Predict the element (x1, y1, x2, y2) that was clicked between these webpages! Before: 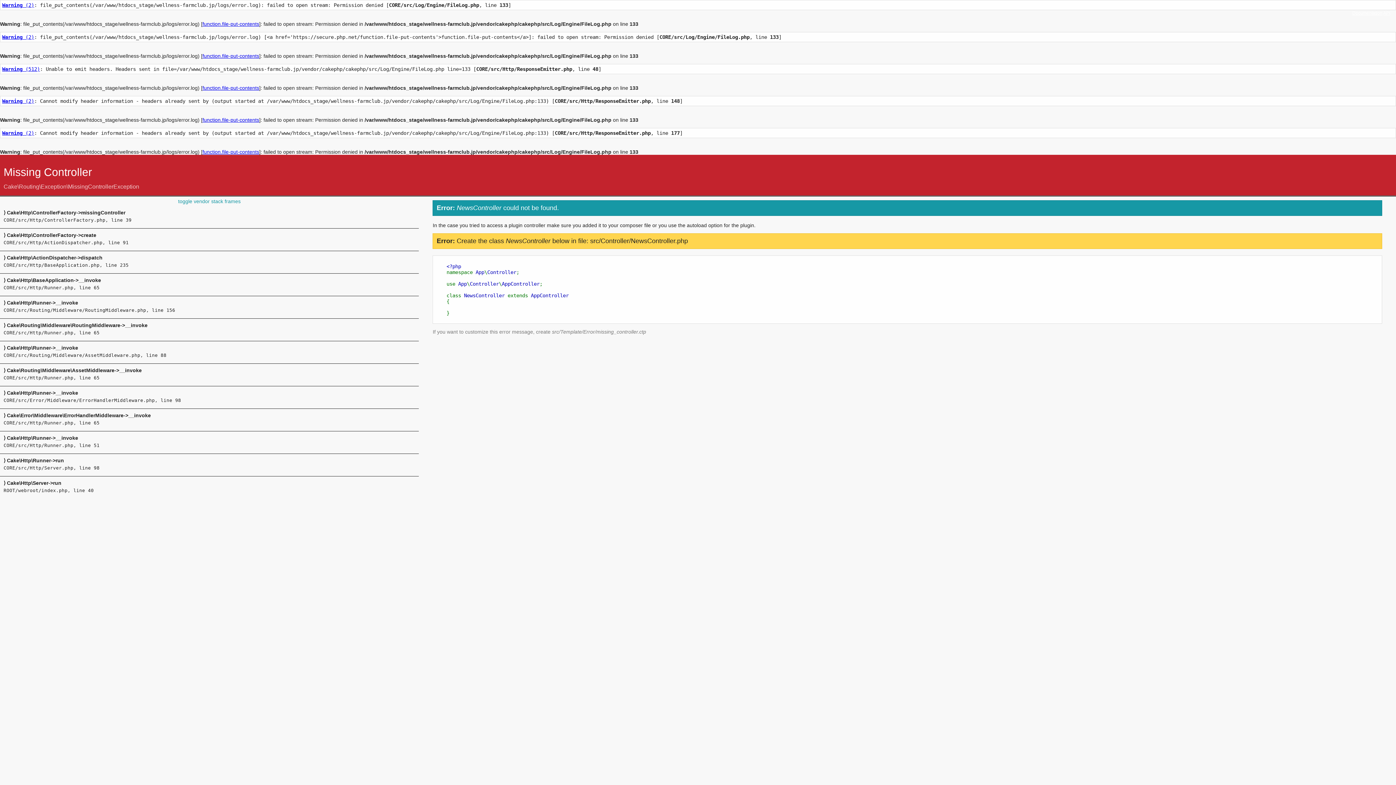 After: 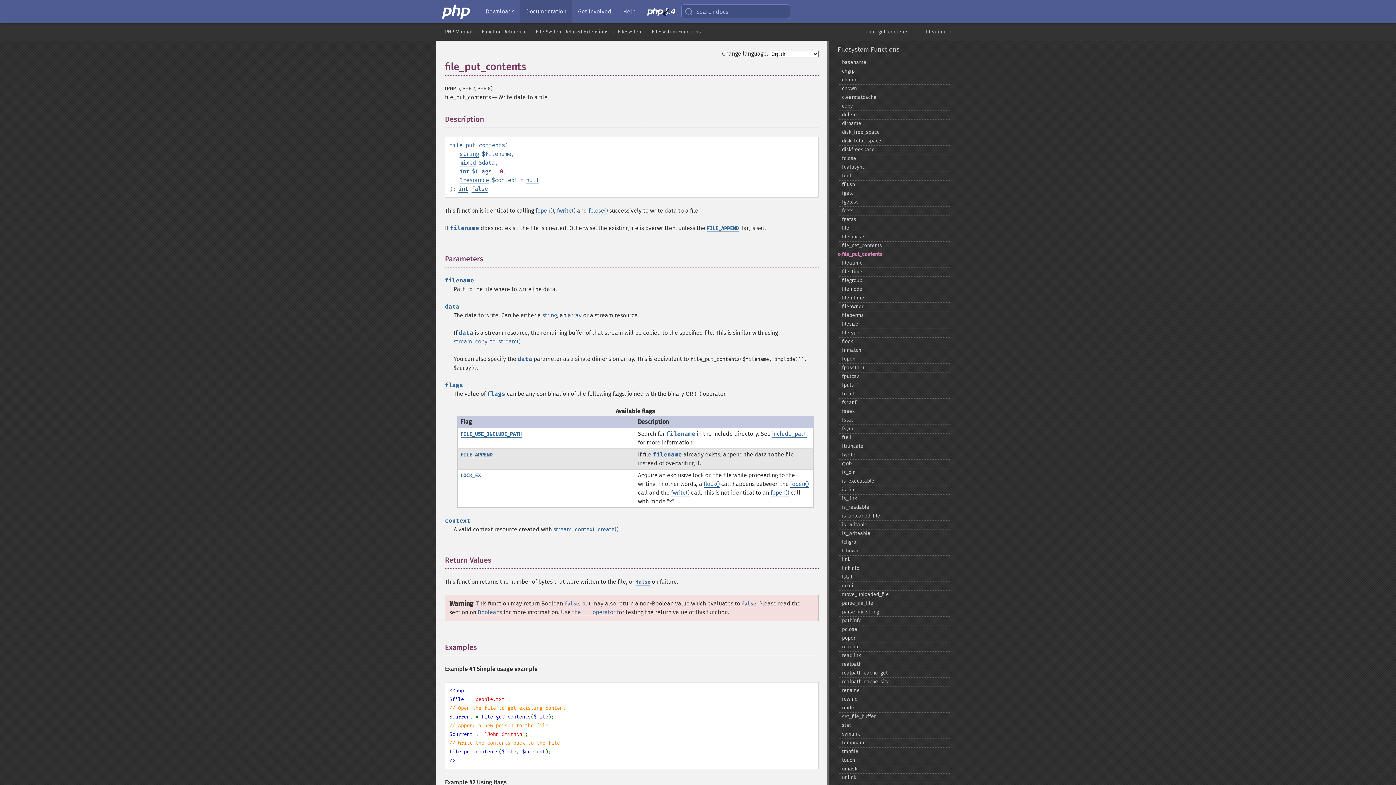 Action: label: function.file-put-contents bbox: (202, 85, 259, 90)